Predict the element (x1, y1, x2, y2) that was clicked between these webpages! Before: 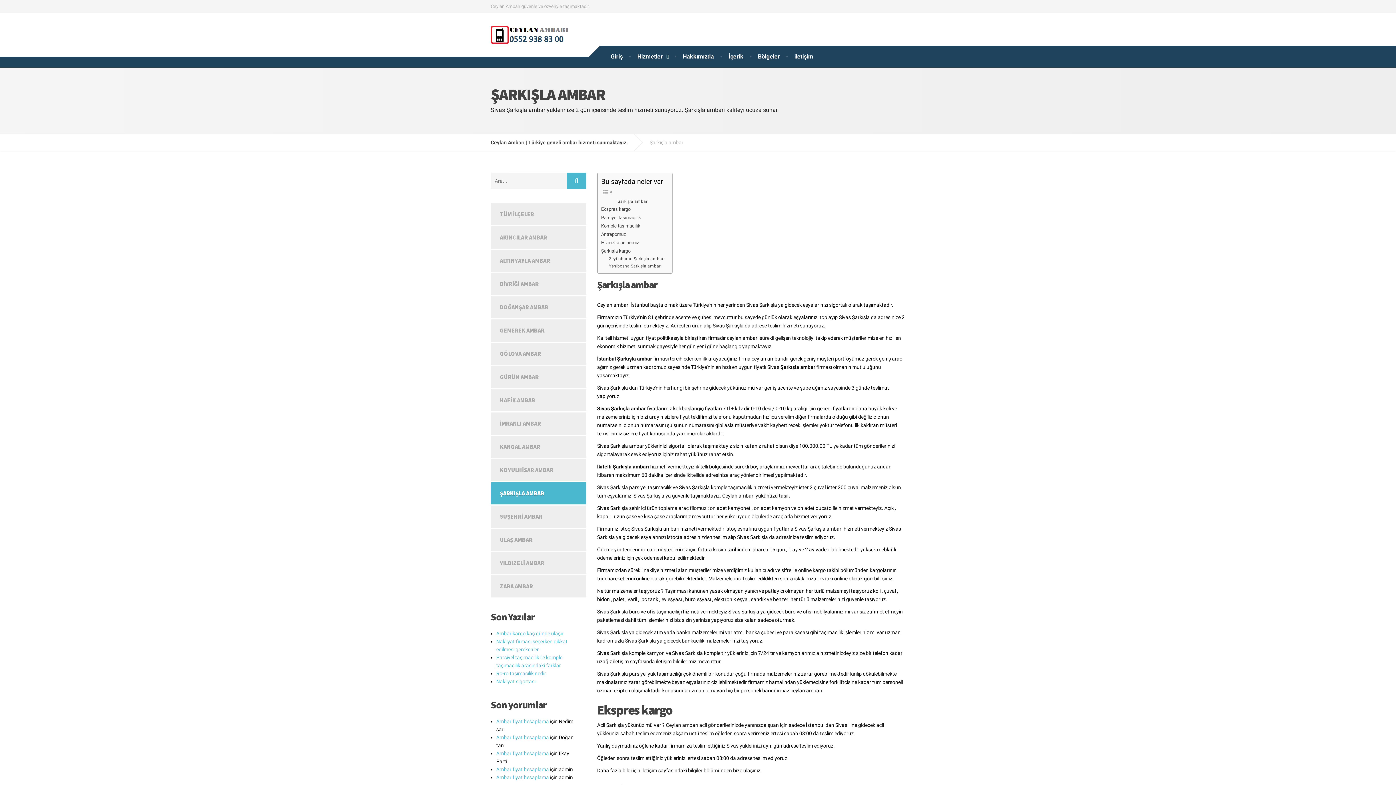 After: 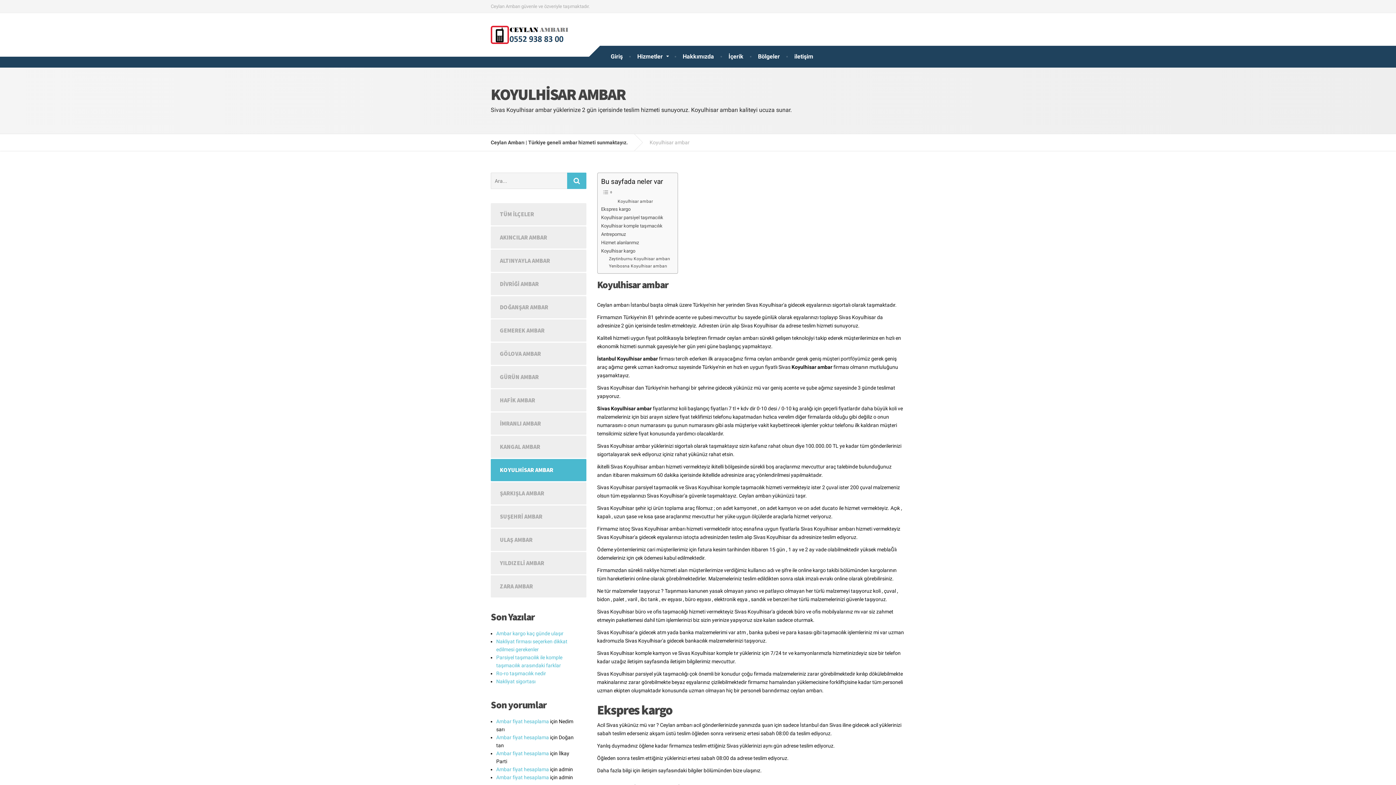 Action: bbox: (490, 459, 586, 481) label: KOYULHİSAR AMBAR